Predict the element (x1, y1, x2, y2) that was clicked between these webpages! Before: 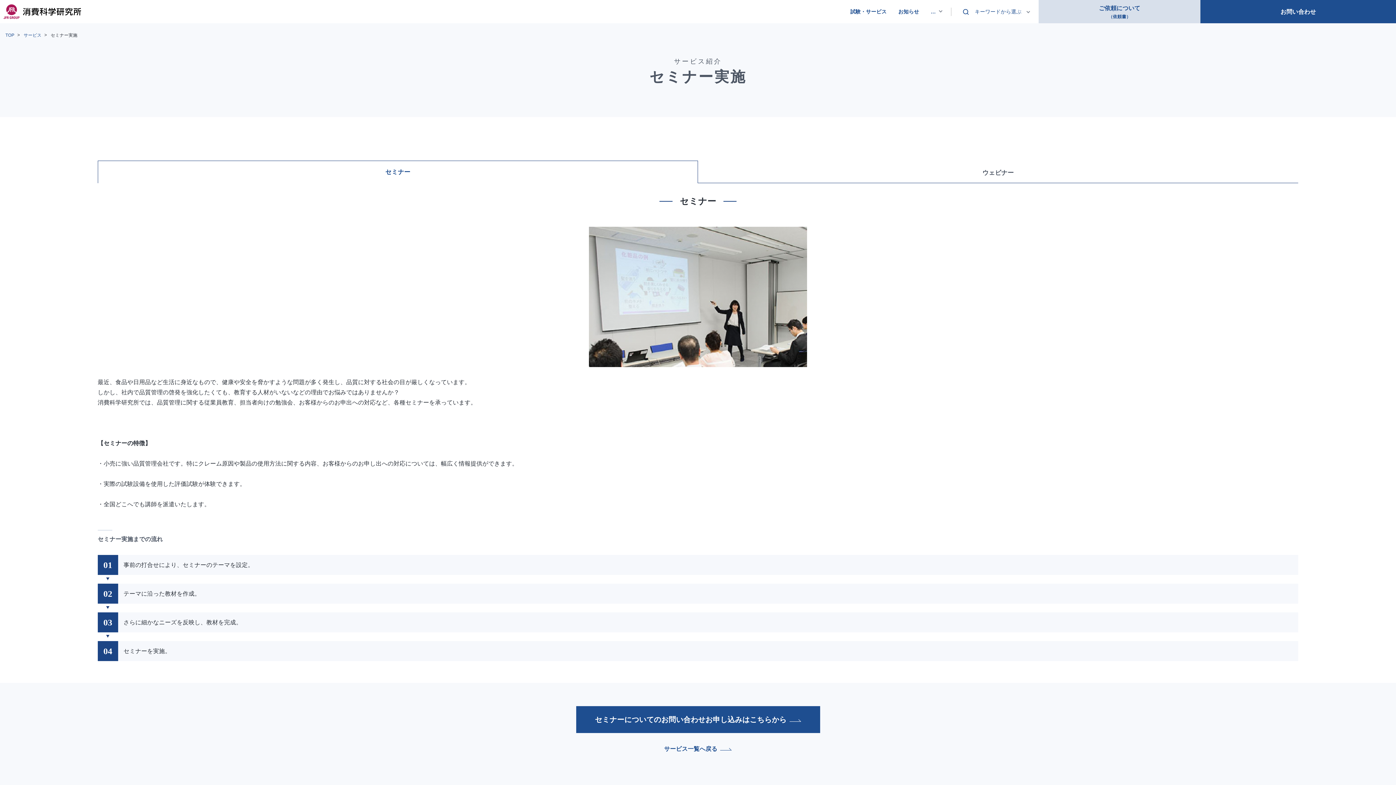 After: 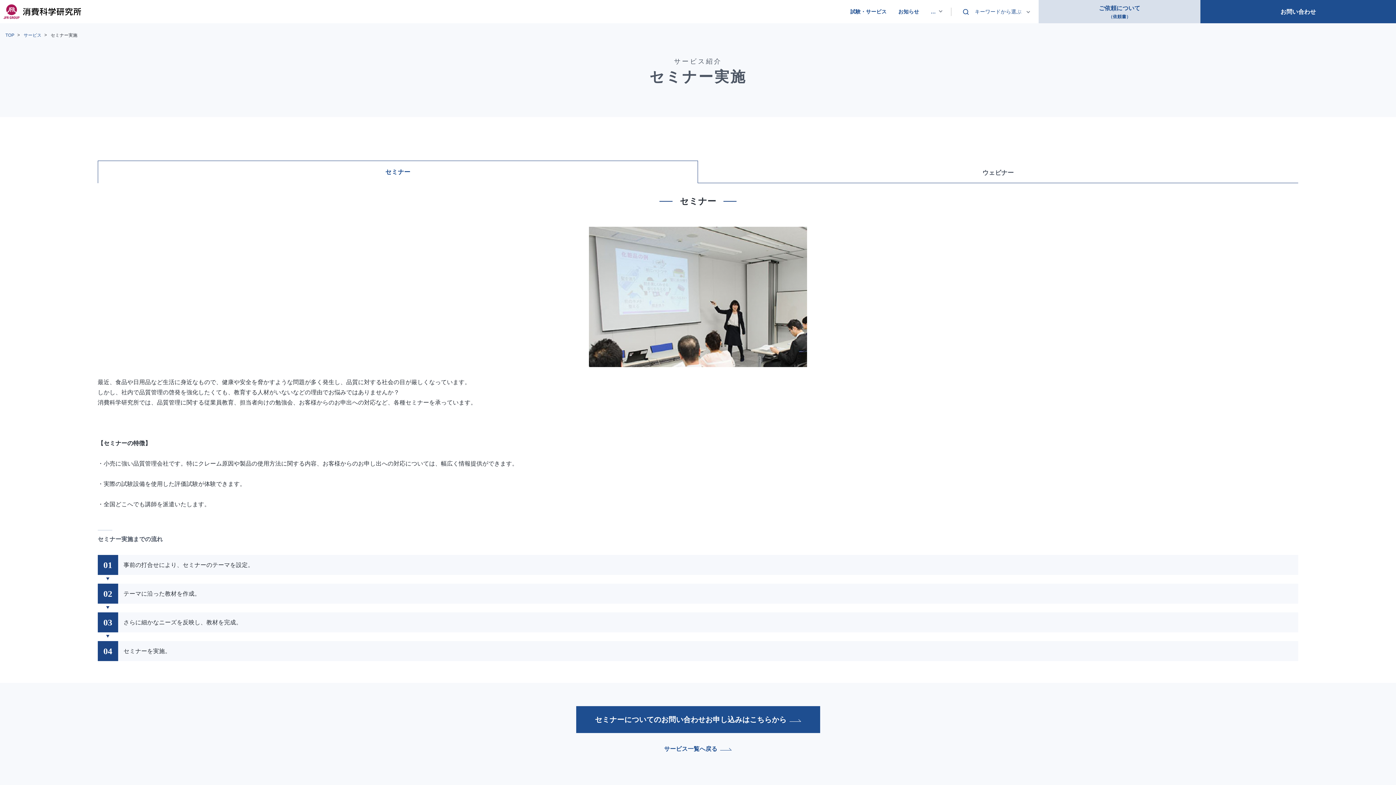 Action: bbox: (98, 161, 697, 183) label: セミナー